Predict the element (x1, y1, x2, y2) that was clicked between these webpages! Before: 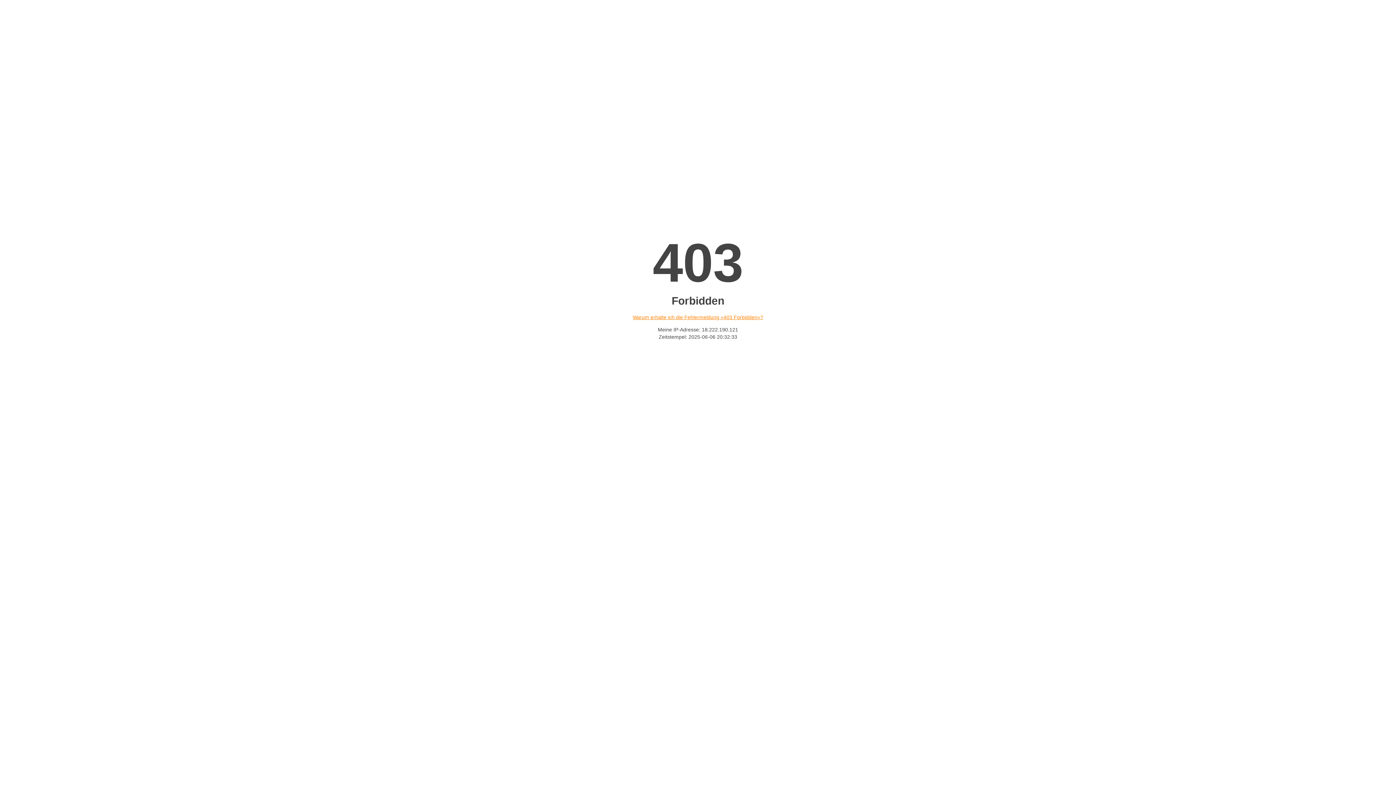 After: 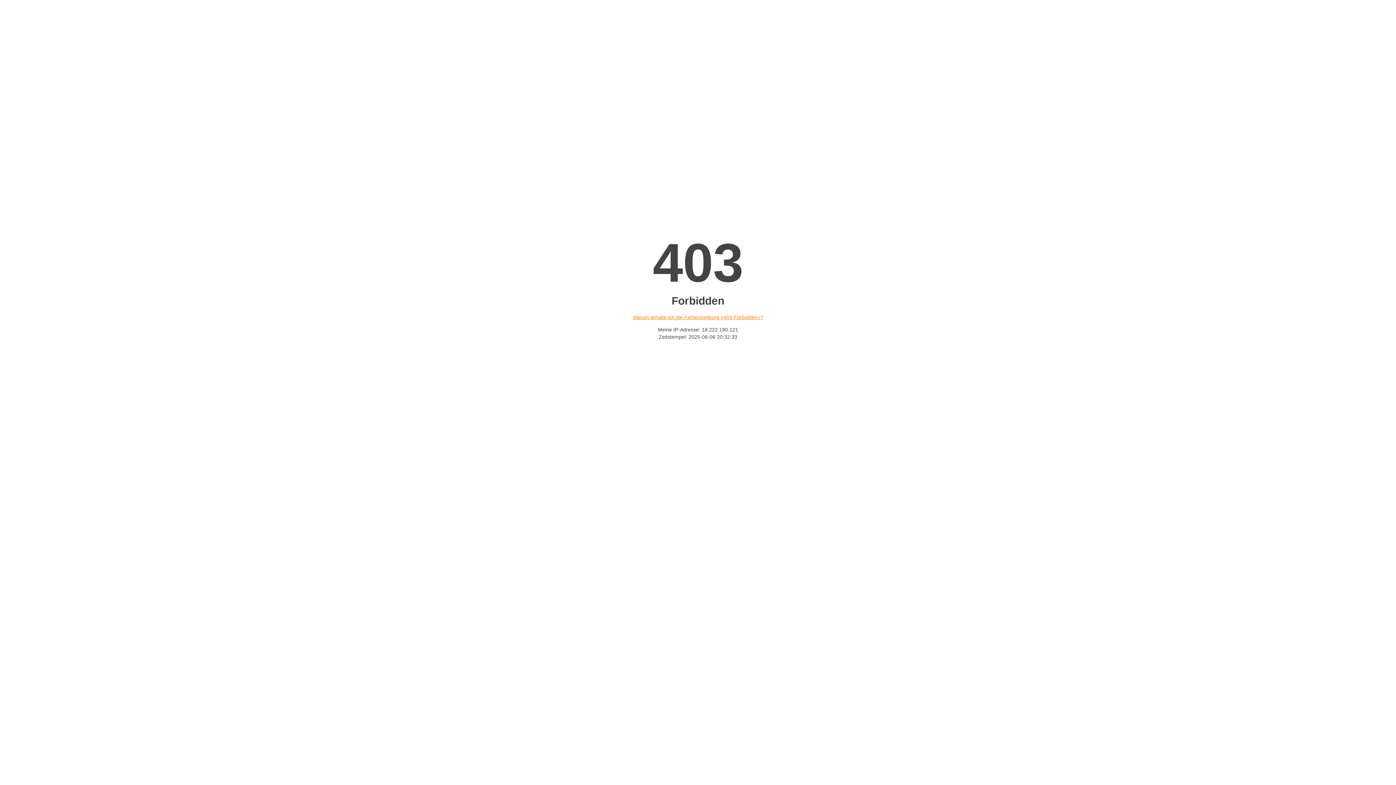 Action: label: Warum erhalte ich die Fehlermeldung «403 Forbidden»? bbox: (632, 314, 763, 320)